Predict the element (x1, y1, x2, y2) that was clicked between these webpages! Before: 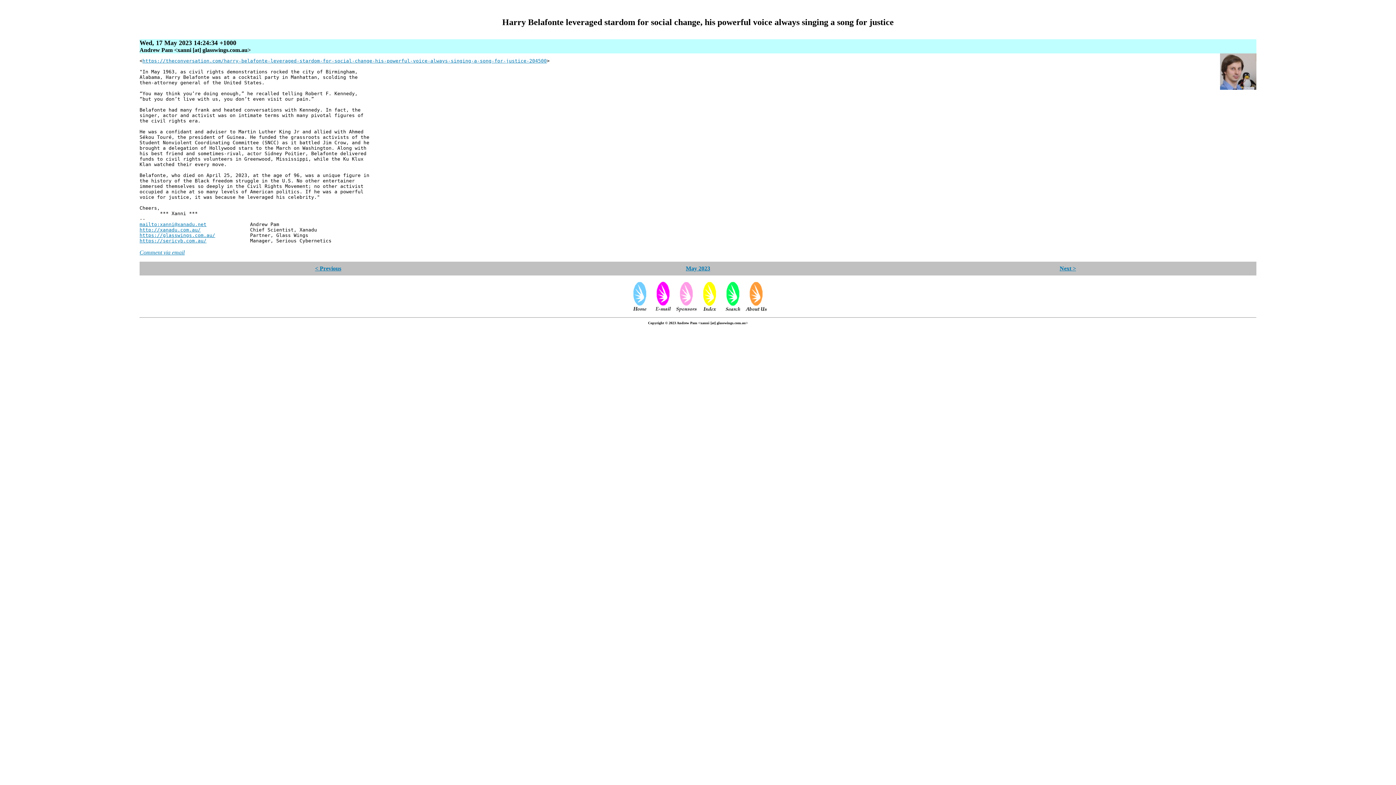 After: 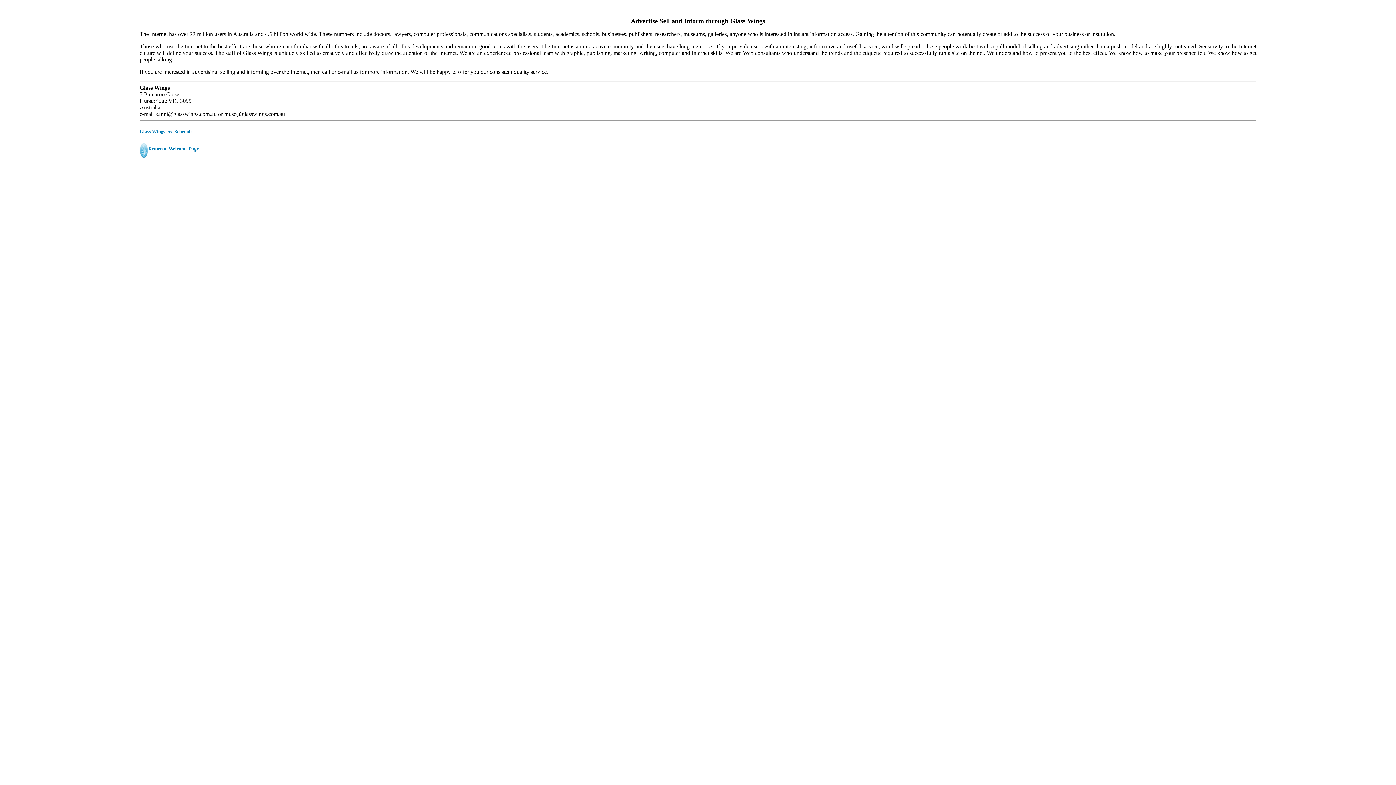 Action: bbox: (675, 308, 697, 314)